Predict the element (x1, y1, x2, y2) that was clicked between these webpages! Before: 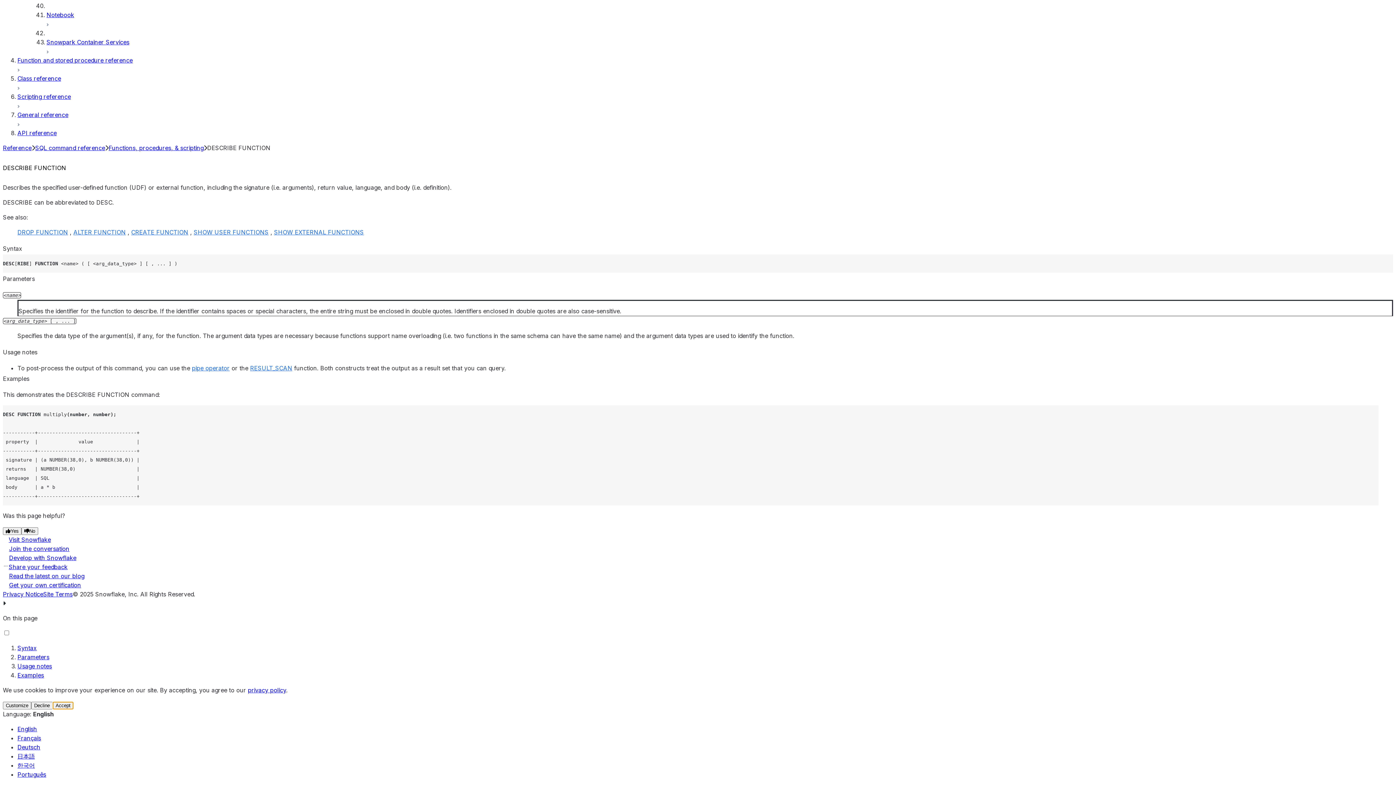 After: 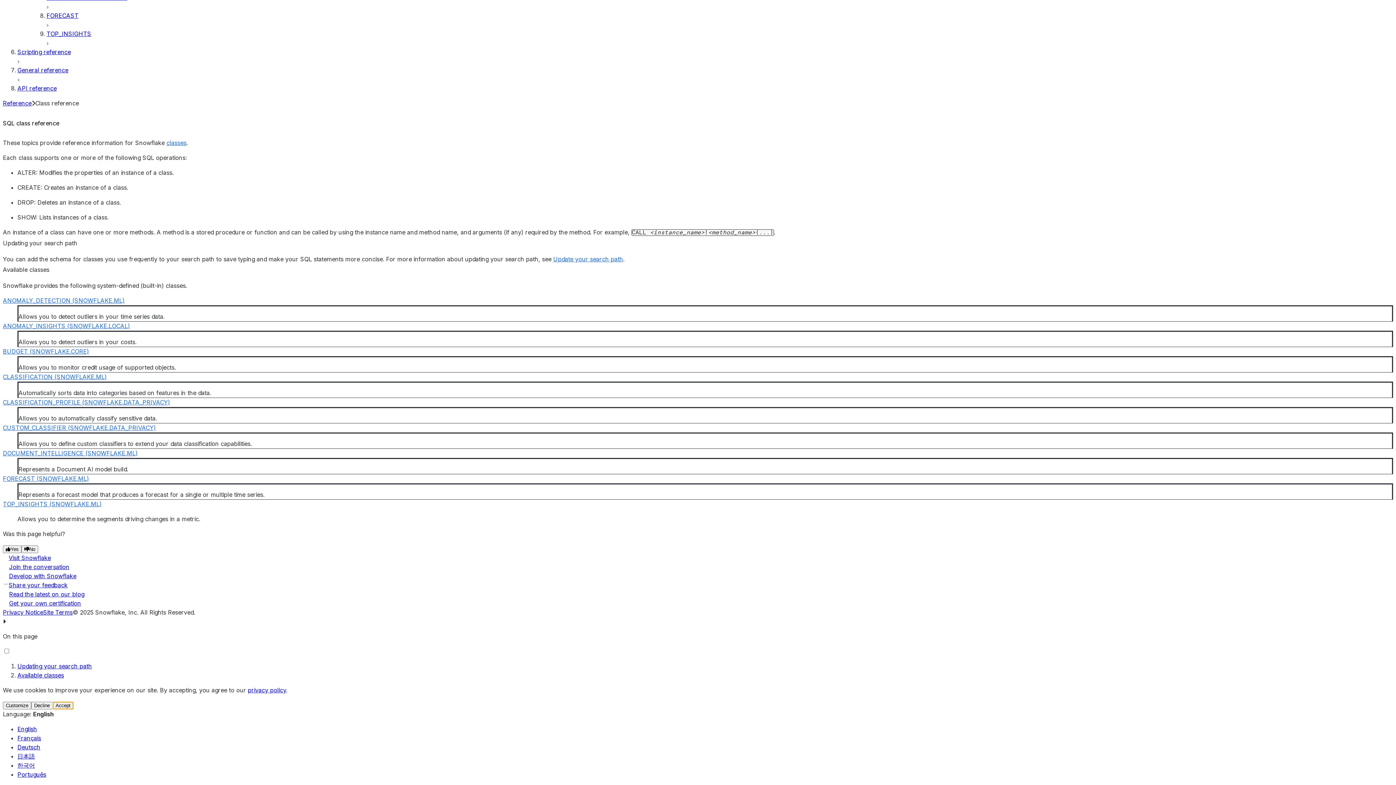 Action: bbox: (17, 74, 61, 82) label: Class reference